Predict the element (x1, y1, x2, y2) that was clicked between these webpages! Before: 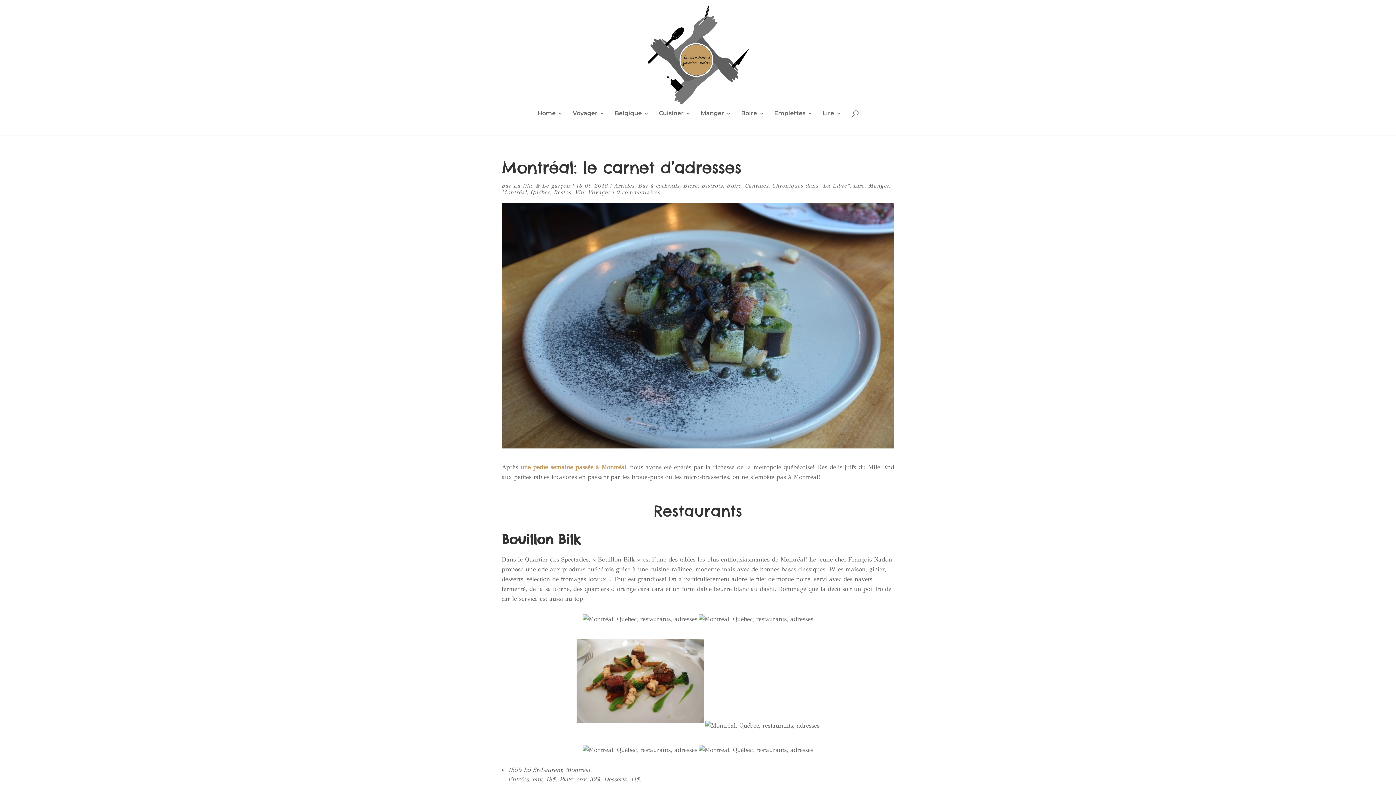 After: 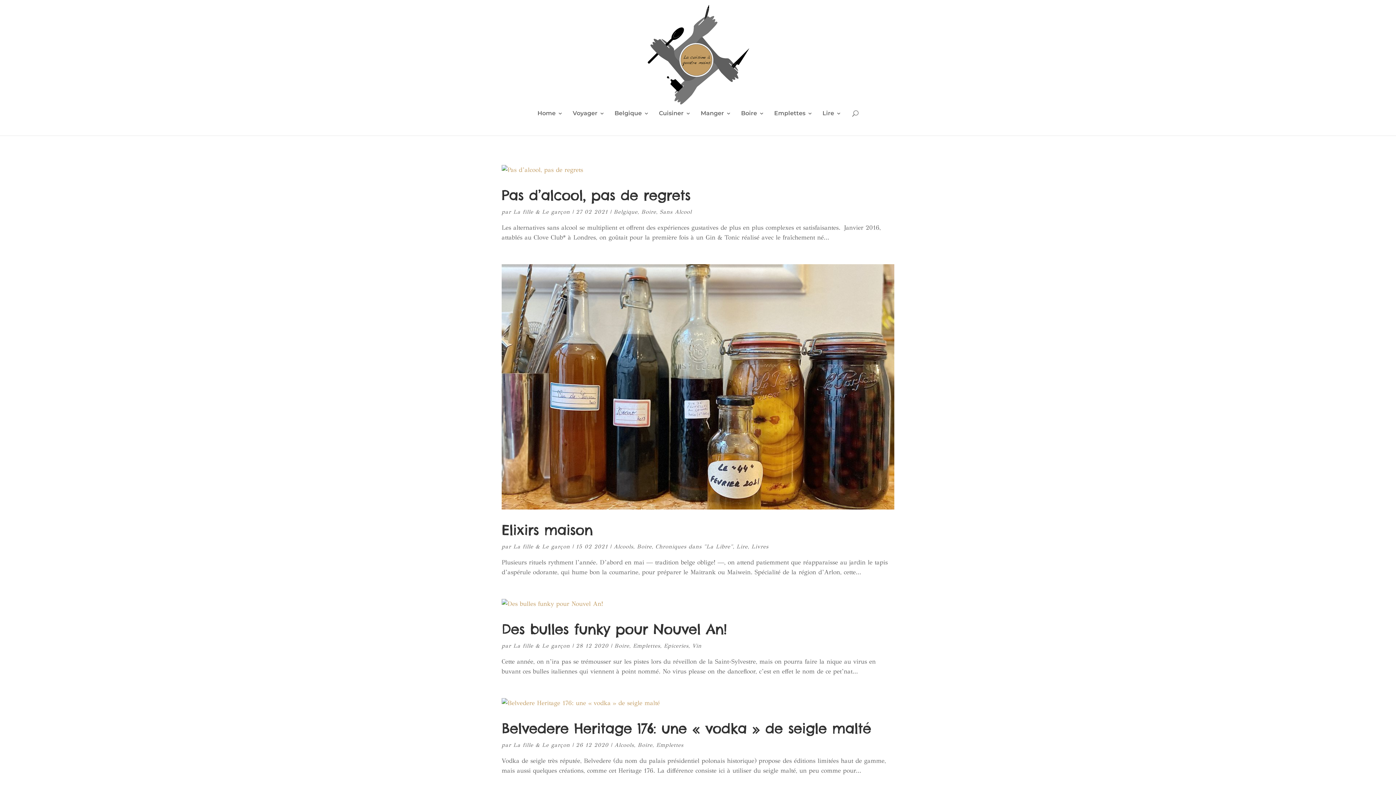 Action: label: Boire bbox: (726, 182, 741, 189)